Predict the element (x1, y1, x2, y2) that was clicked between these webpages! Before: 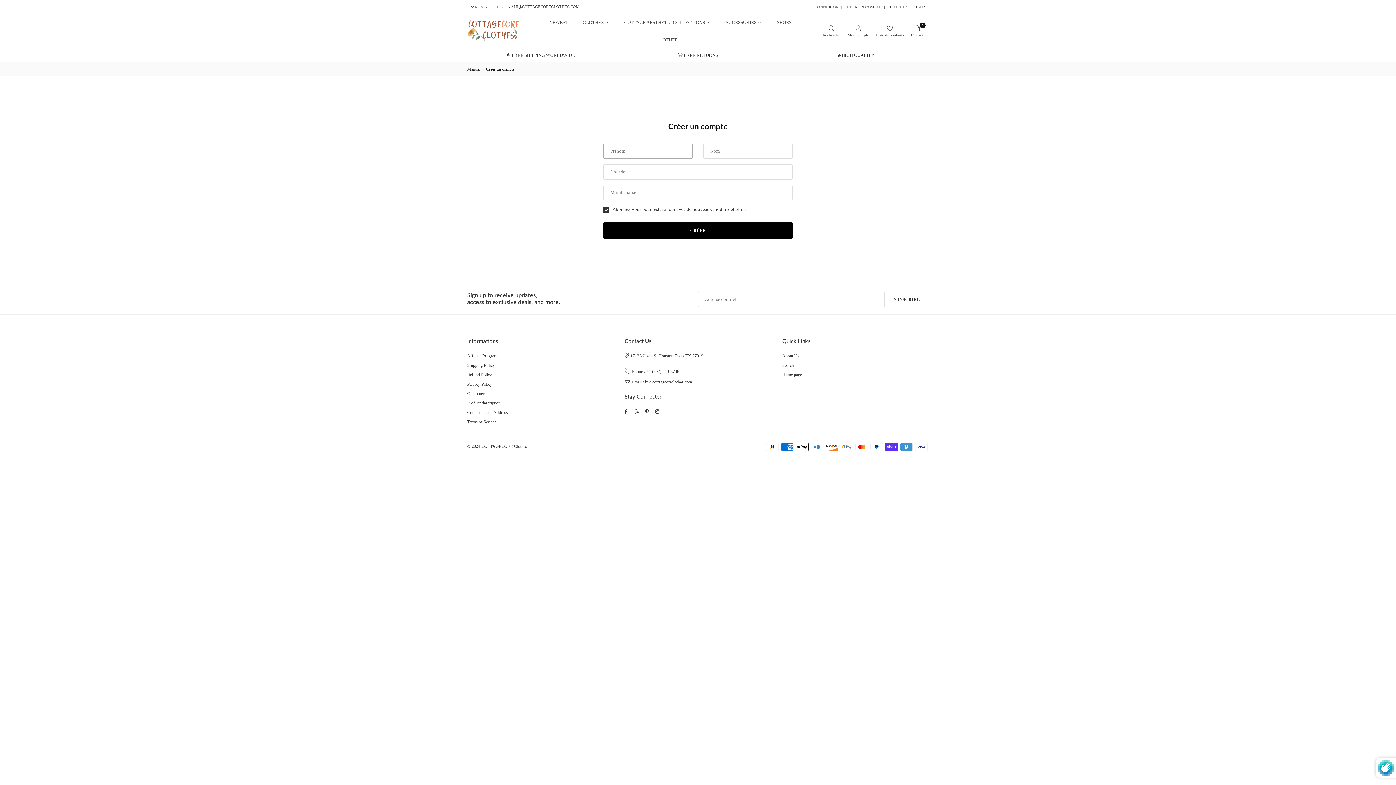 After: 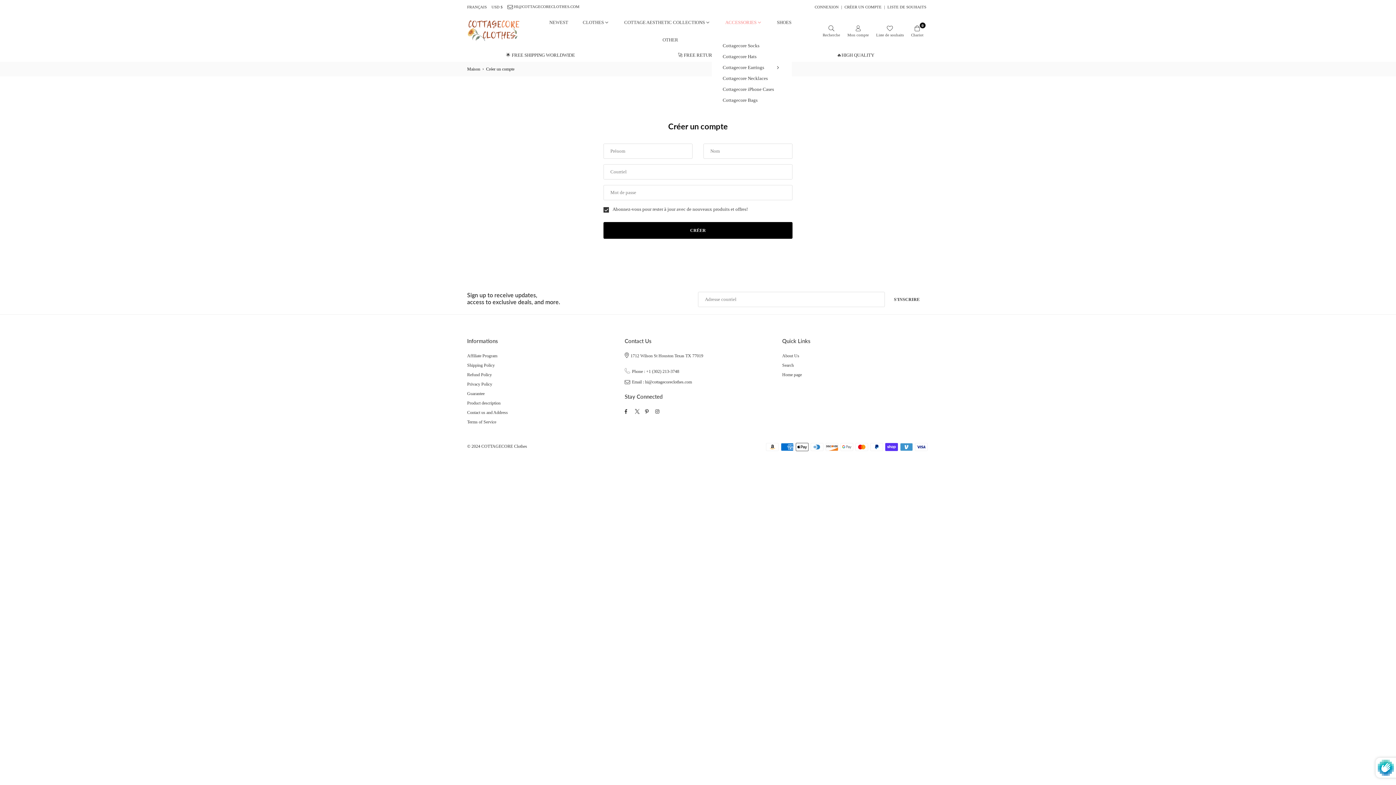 Action: label: ACCESSORIES bbox: (718, 13, 769, 31)